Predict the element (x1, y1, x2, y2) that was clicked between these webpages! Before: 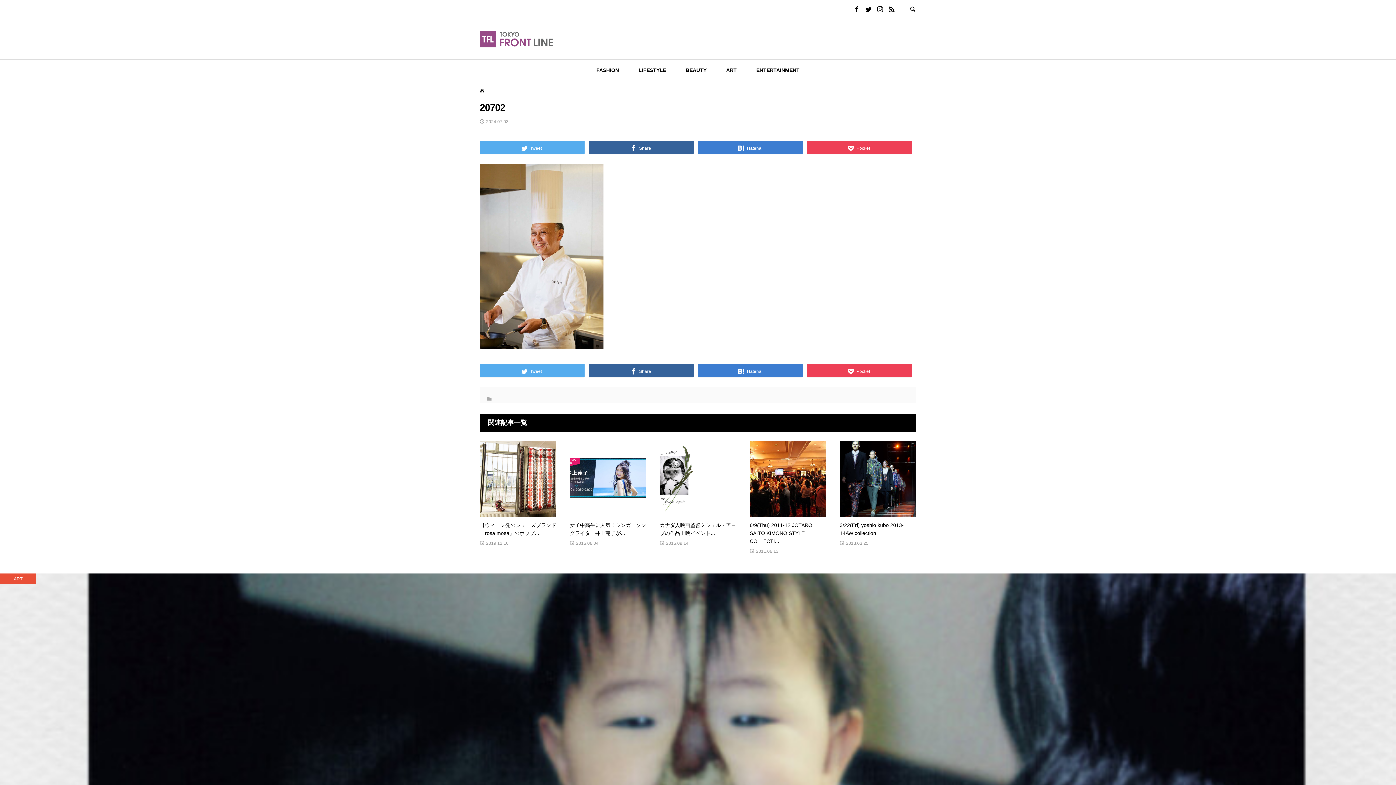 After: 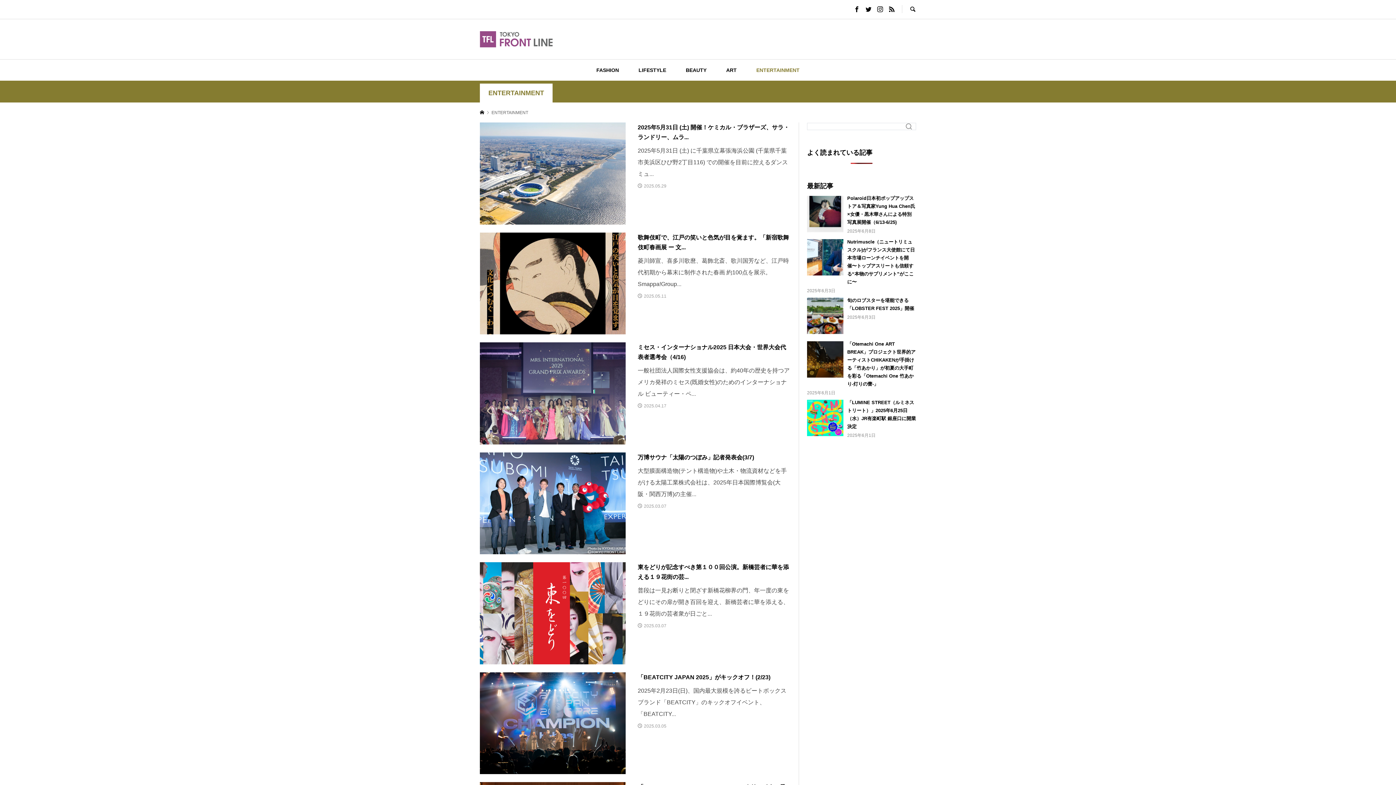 Action: bbox: (747, 59, 808, 80) label: ENTERTAINMENT